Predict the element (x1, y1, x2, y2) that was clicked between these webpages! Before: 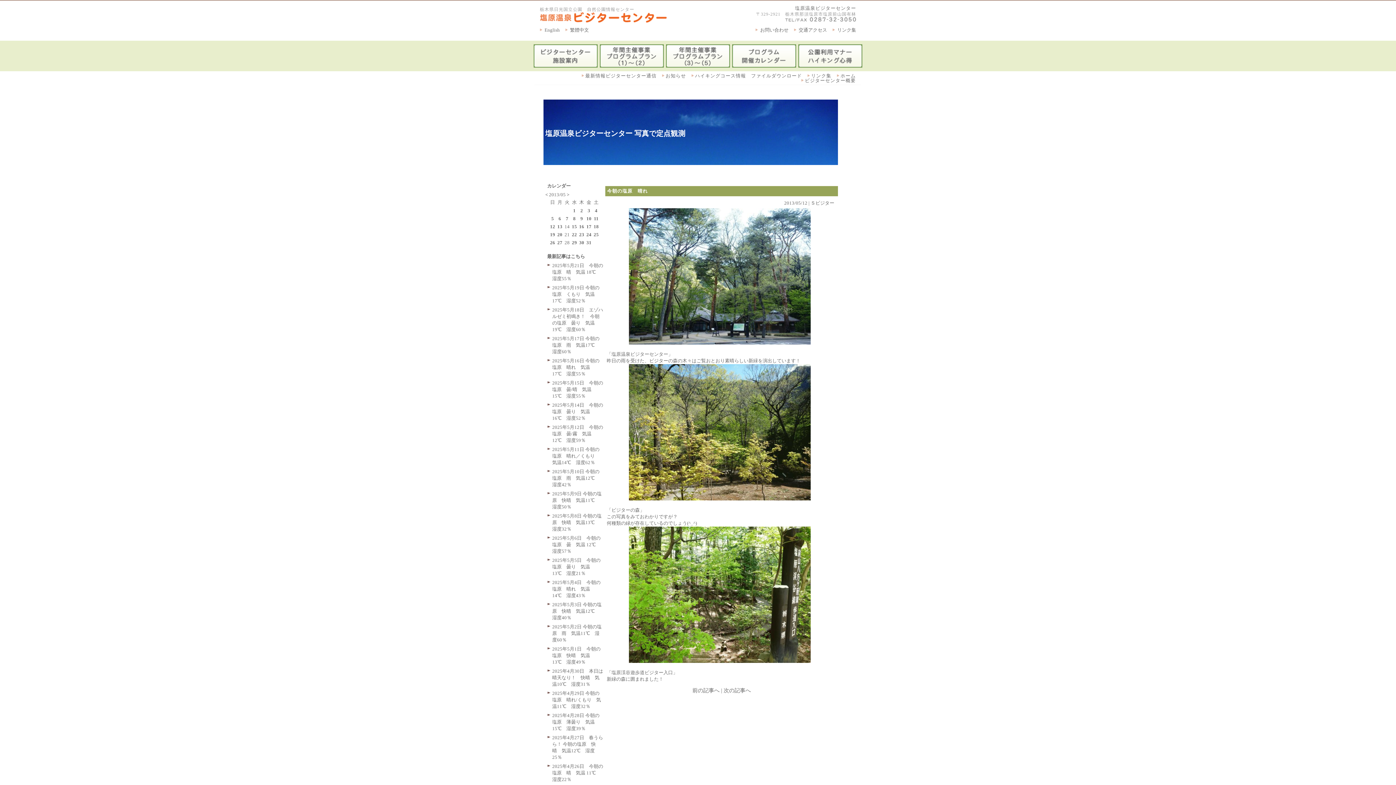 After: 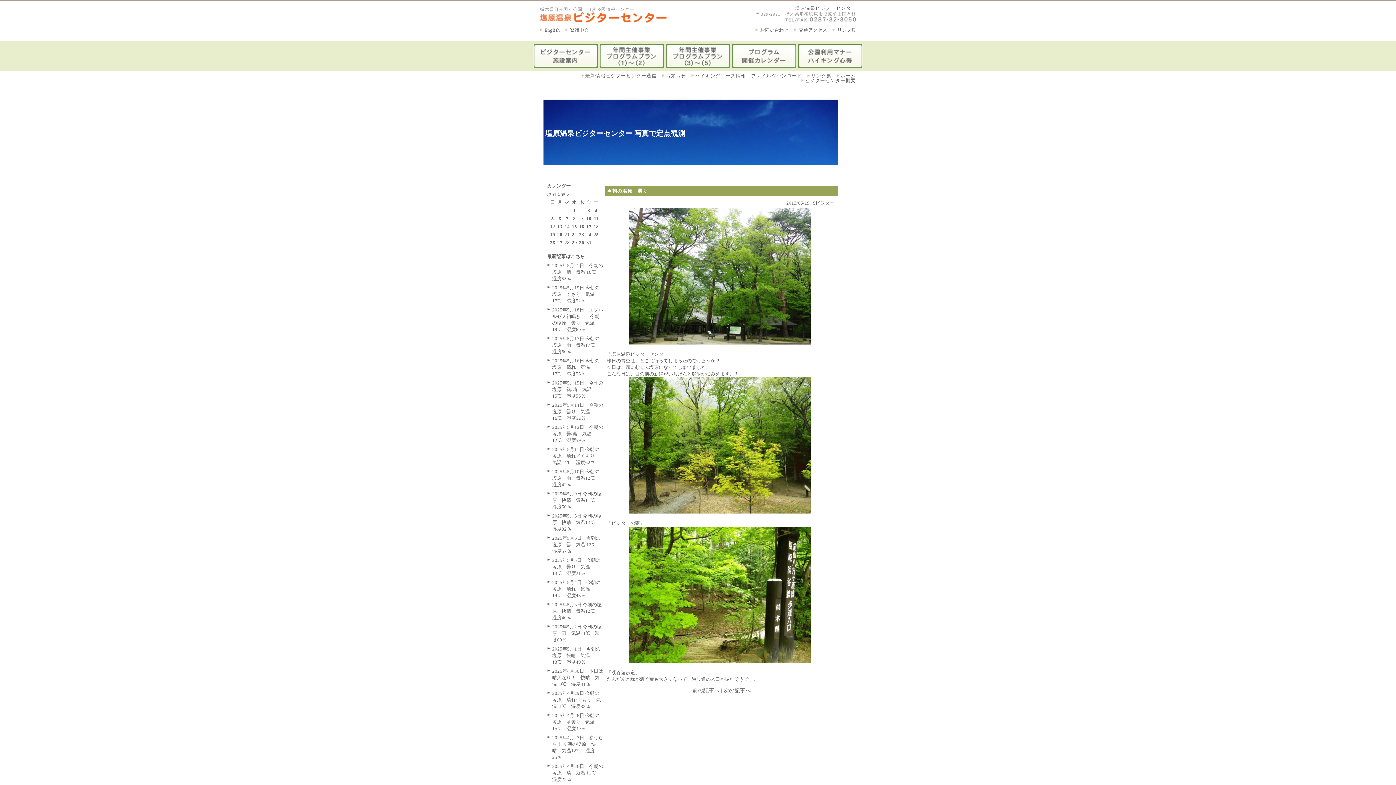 Action: bbox: (550, 232, 555, 237) label: 19